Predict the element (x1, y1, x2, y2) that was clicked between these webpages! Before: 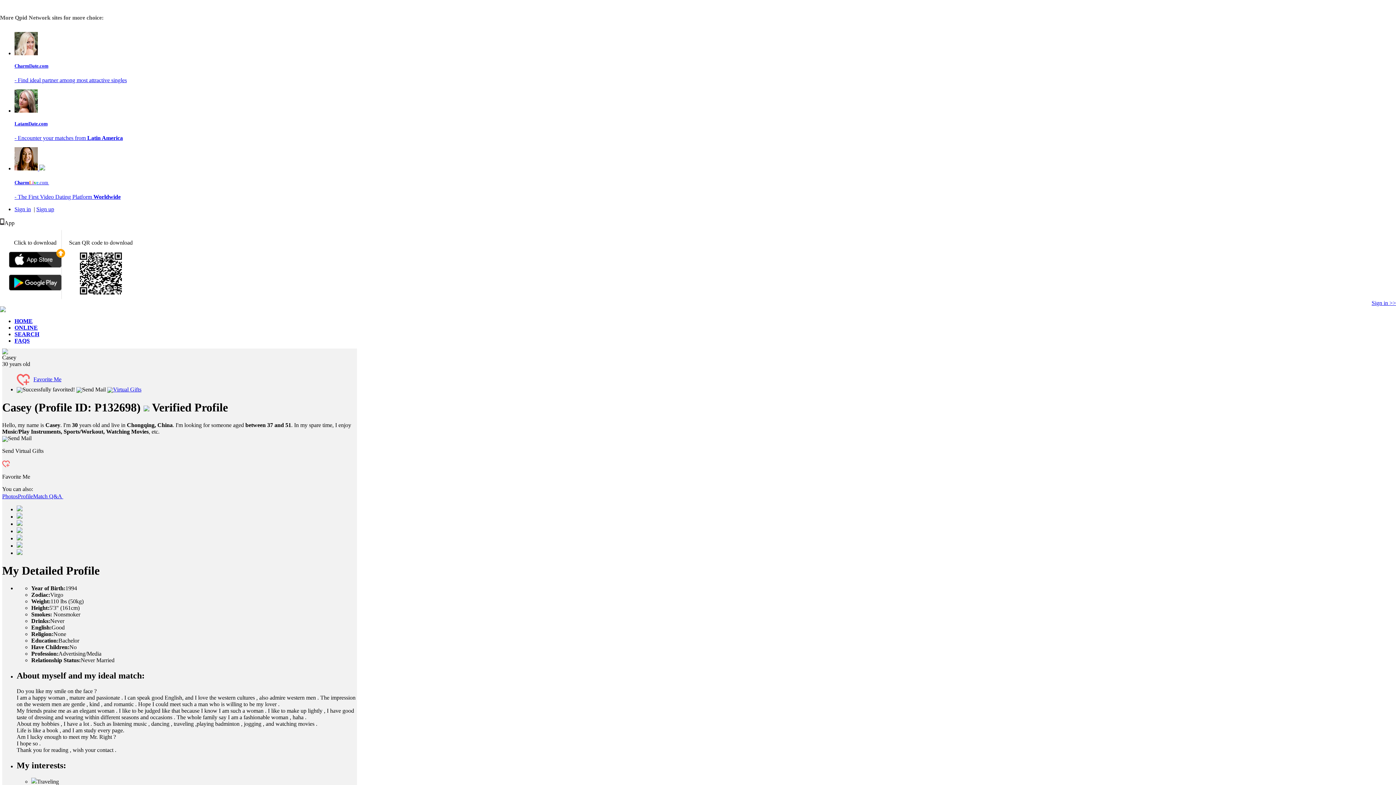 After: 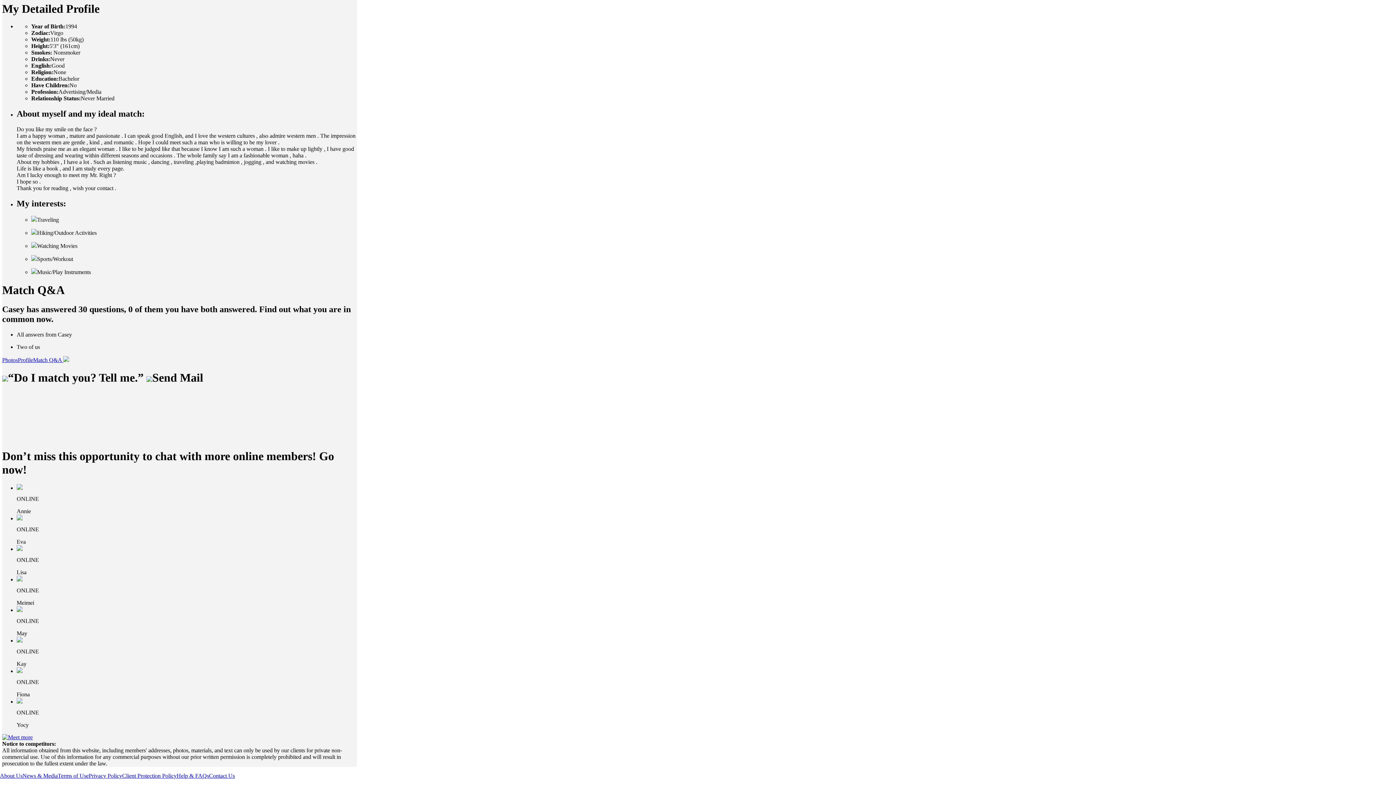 Action: label: Profile bbox: (17, 493, 33, 499)